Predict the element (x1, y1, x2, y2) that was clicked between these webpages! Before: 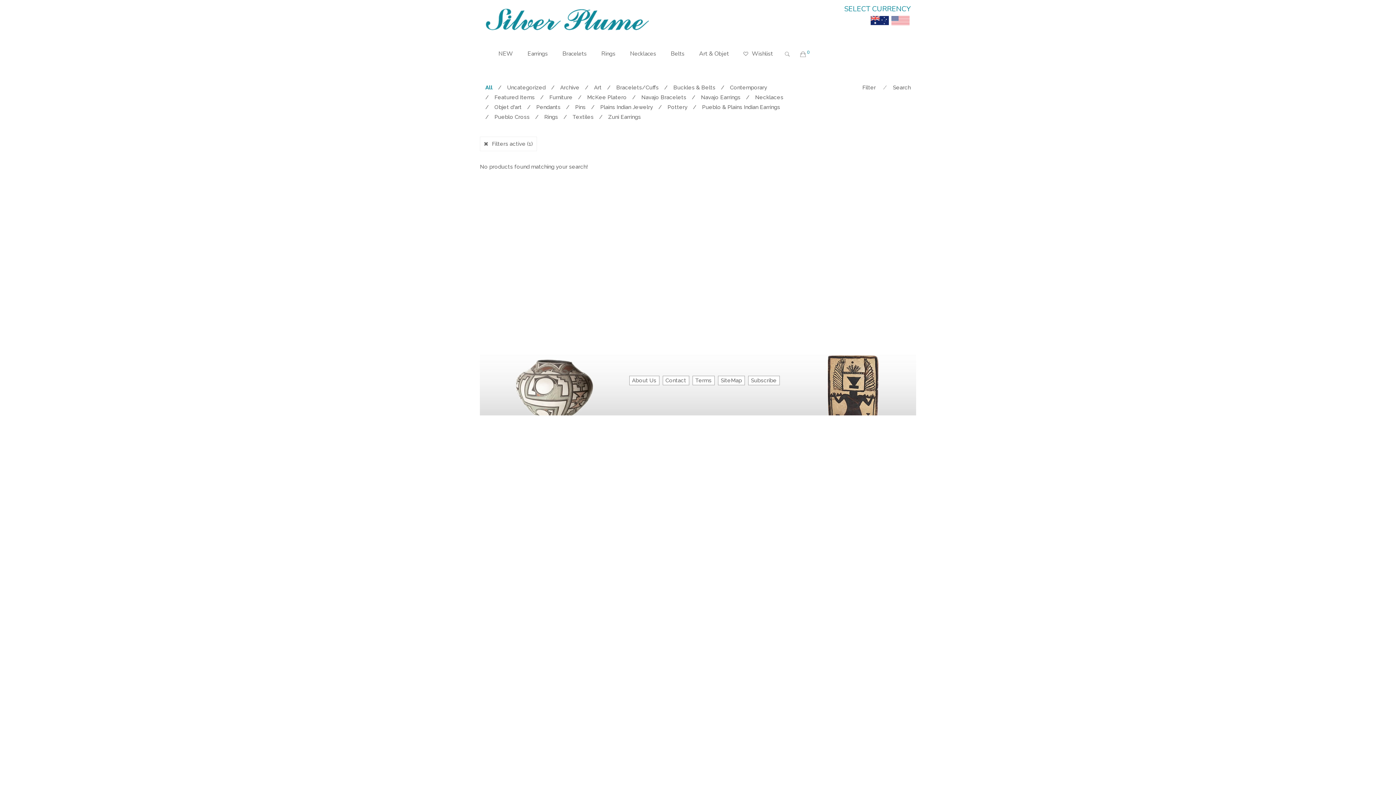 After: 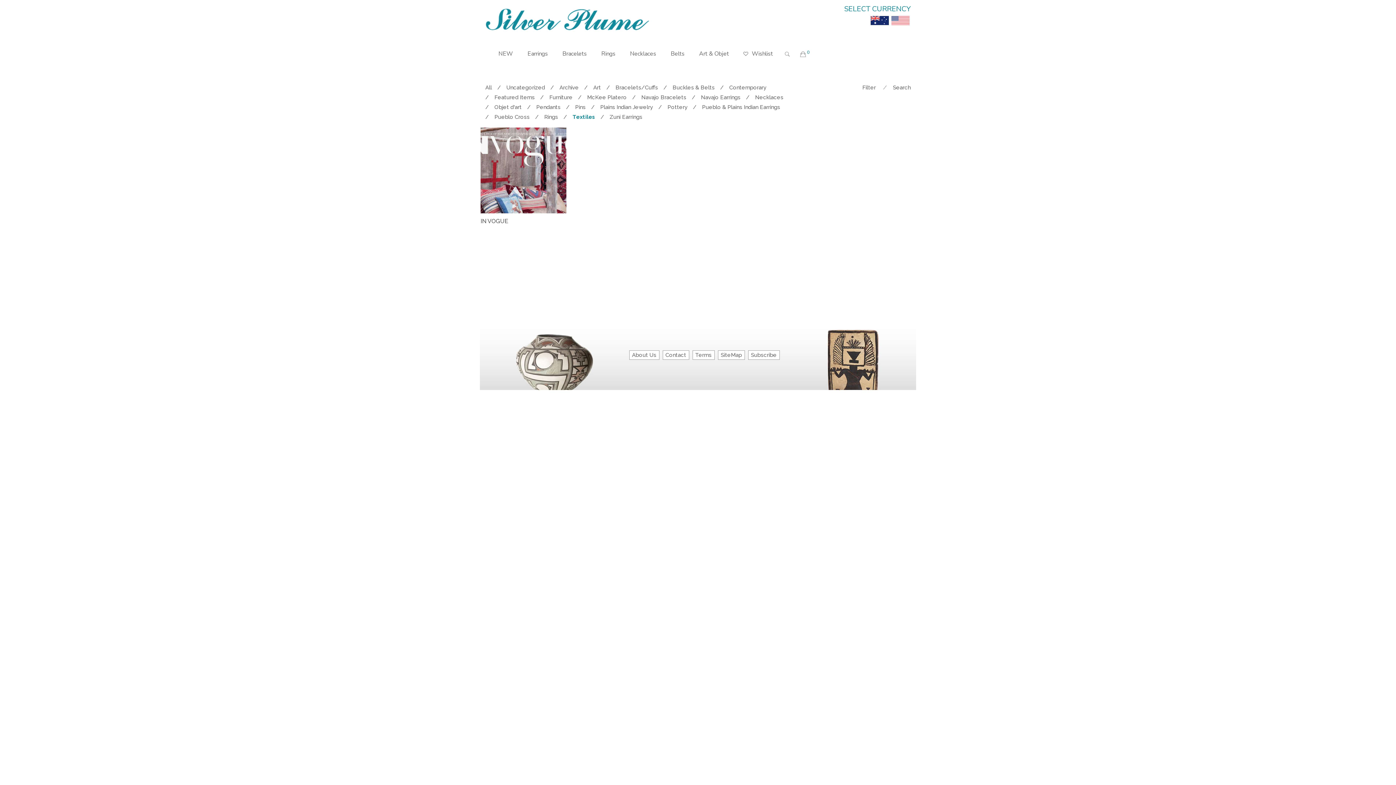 Action: label: Textiles bbox: (572, 113, 593, 120)